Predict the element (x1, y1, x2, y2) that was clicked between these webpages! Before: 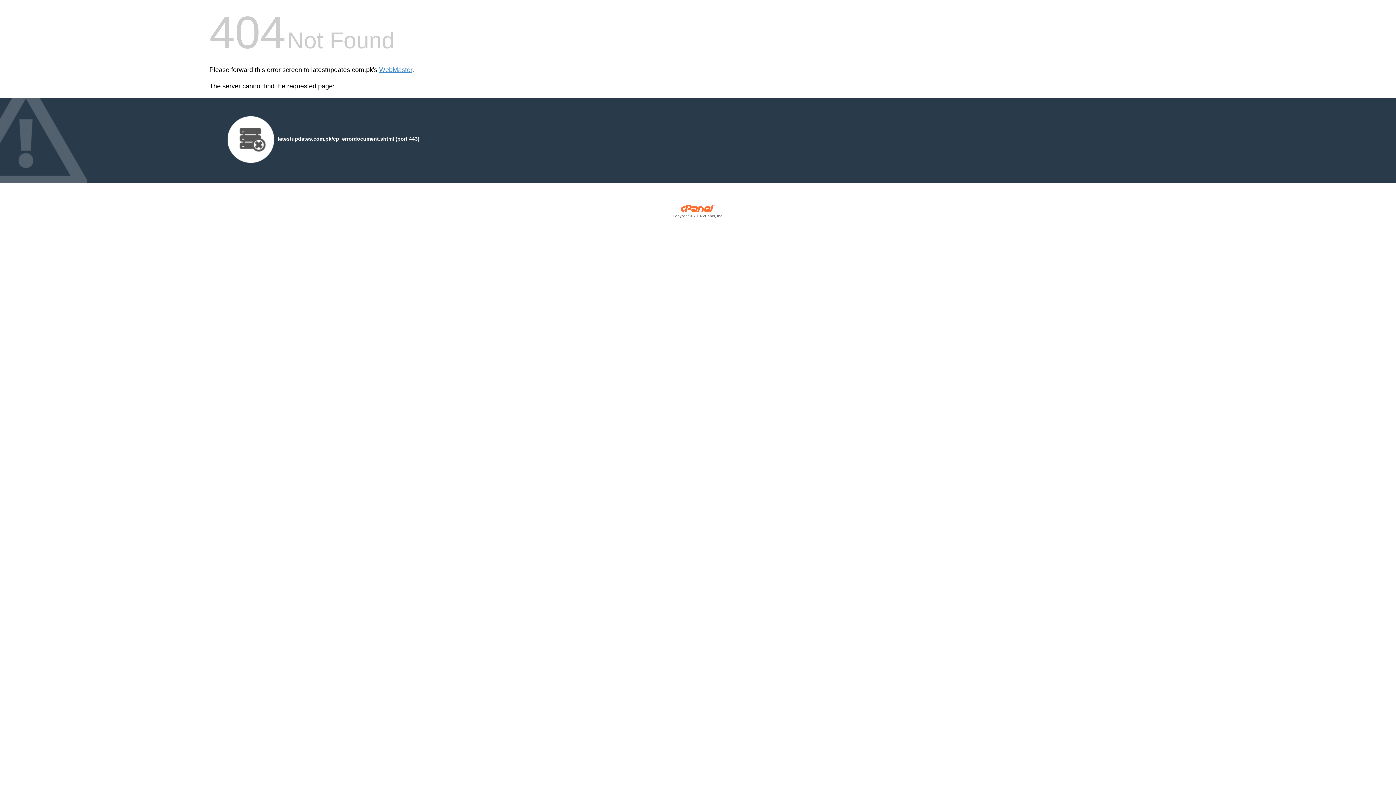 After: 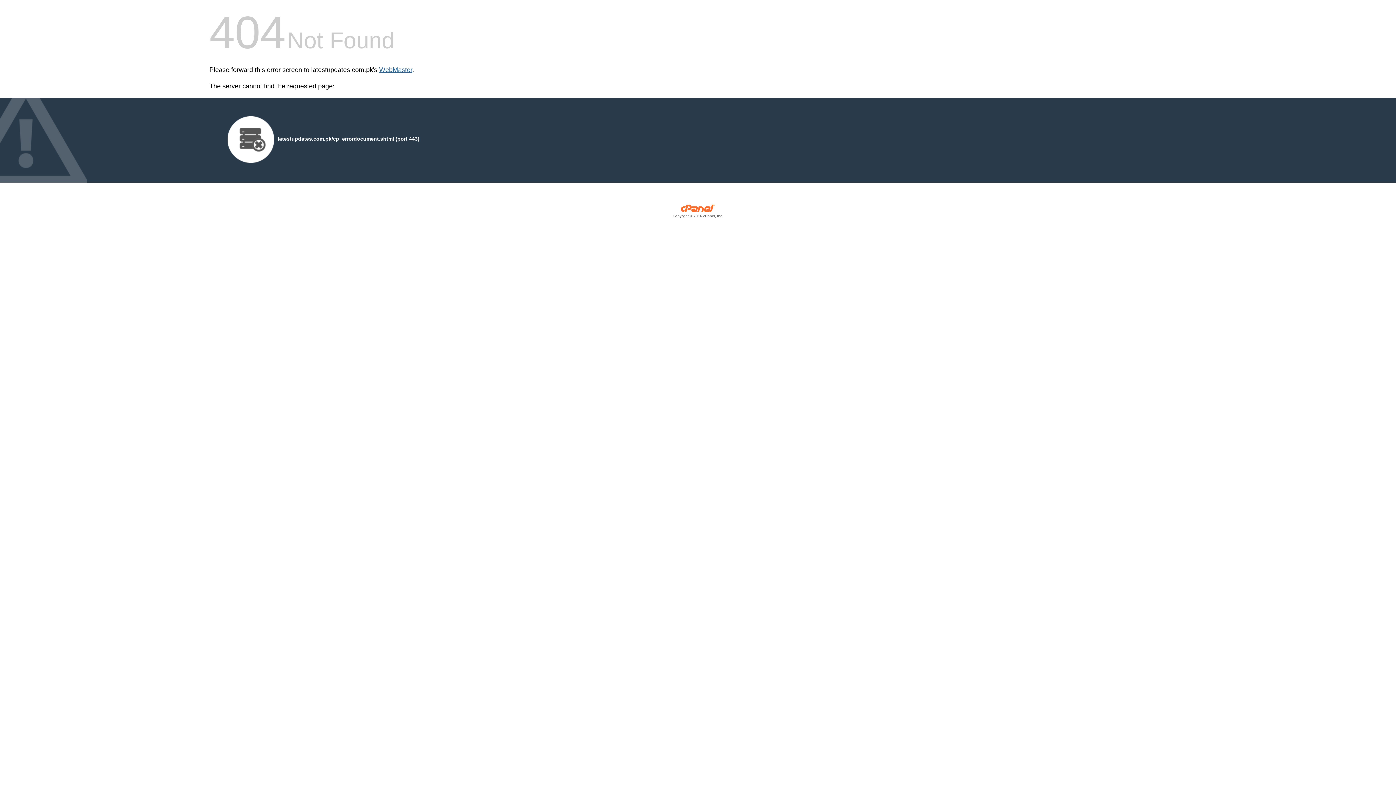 Action: label: WebMaster bbox: (379, 66, 412, 73)